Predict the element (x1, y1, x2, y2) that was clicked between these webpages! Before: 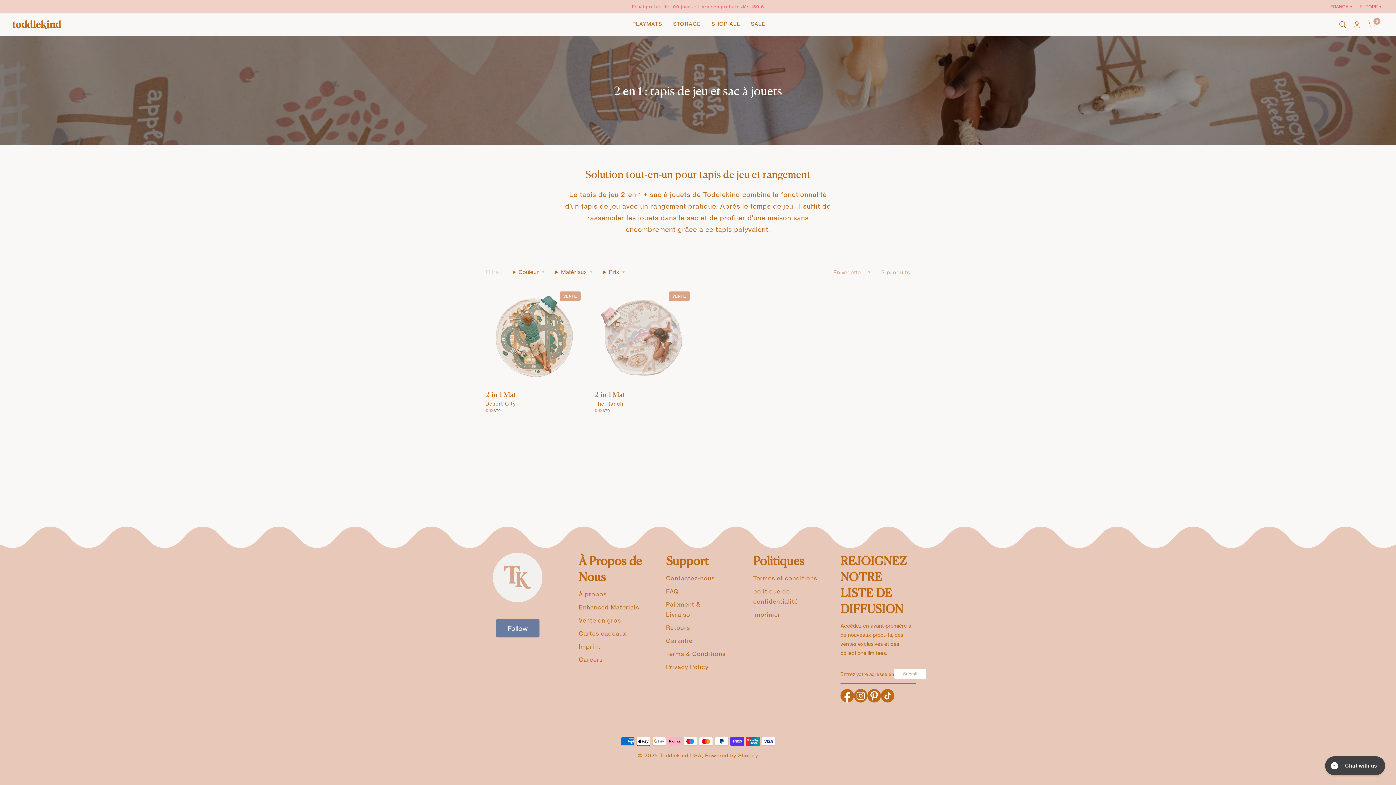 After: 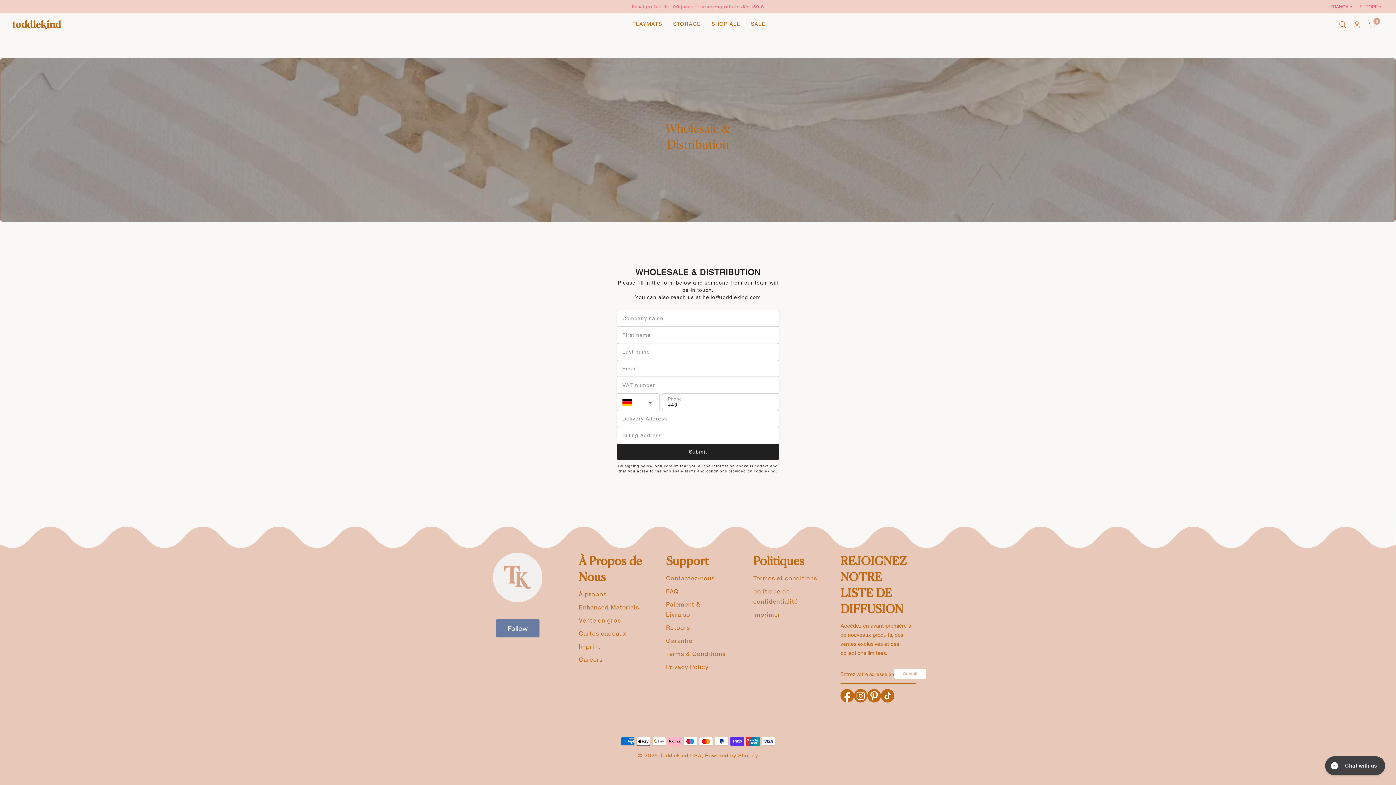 Action: label: Vente en gros bbox: (578, 617, 621, 624)